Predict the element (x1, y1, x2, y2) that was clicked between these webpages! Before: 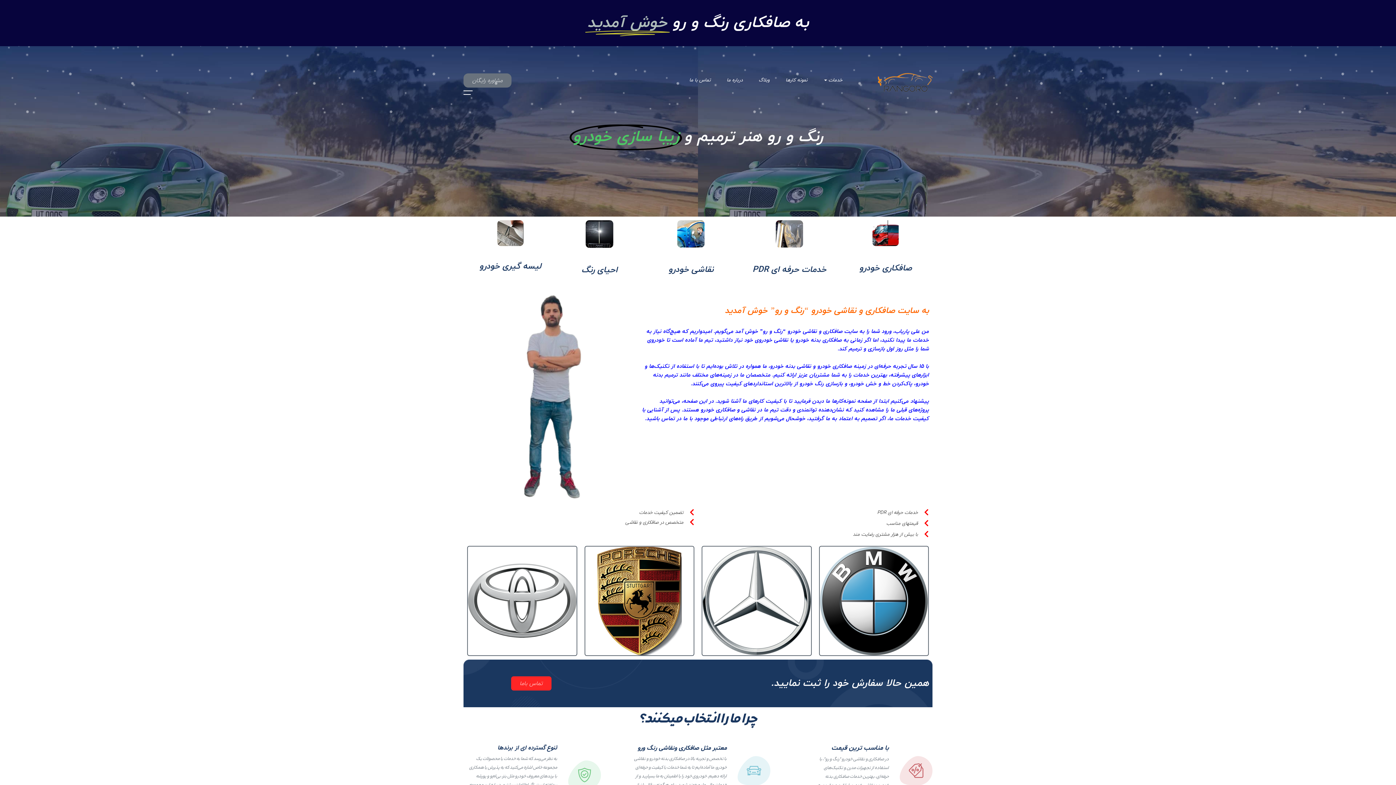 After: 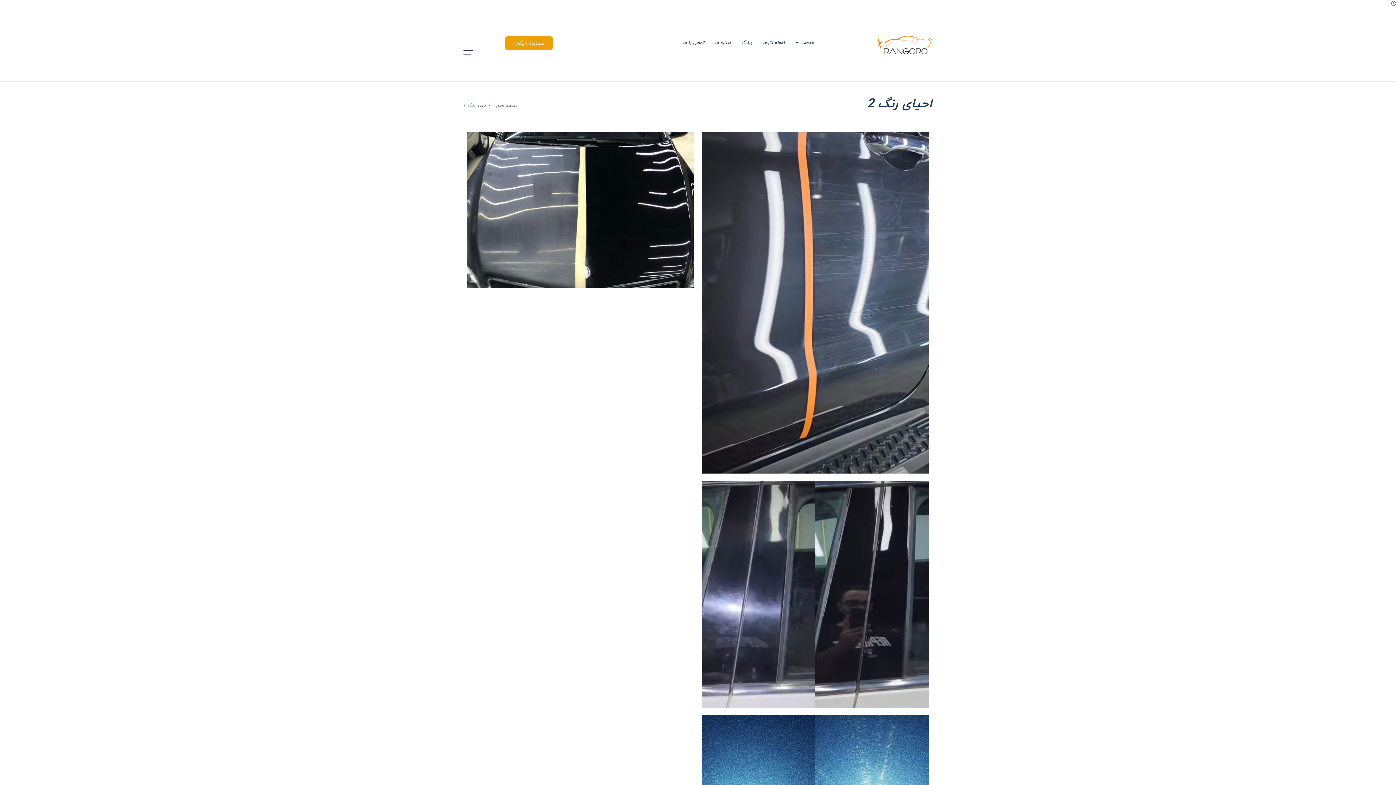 Action: bbox: (585, 220, 613, 228)